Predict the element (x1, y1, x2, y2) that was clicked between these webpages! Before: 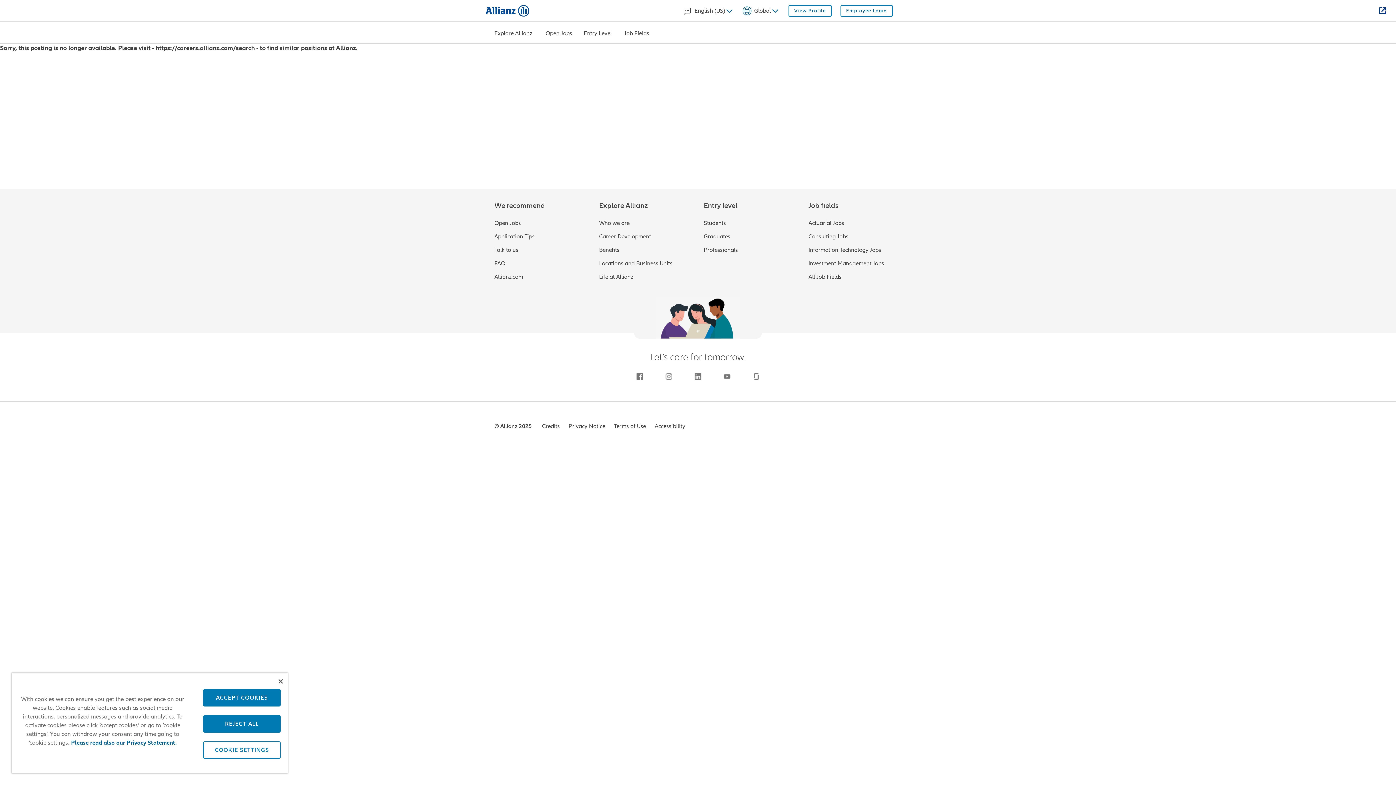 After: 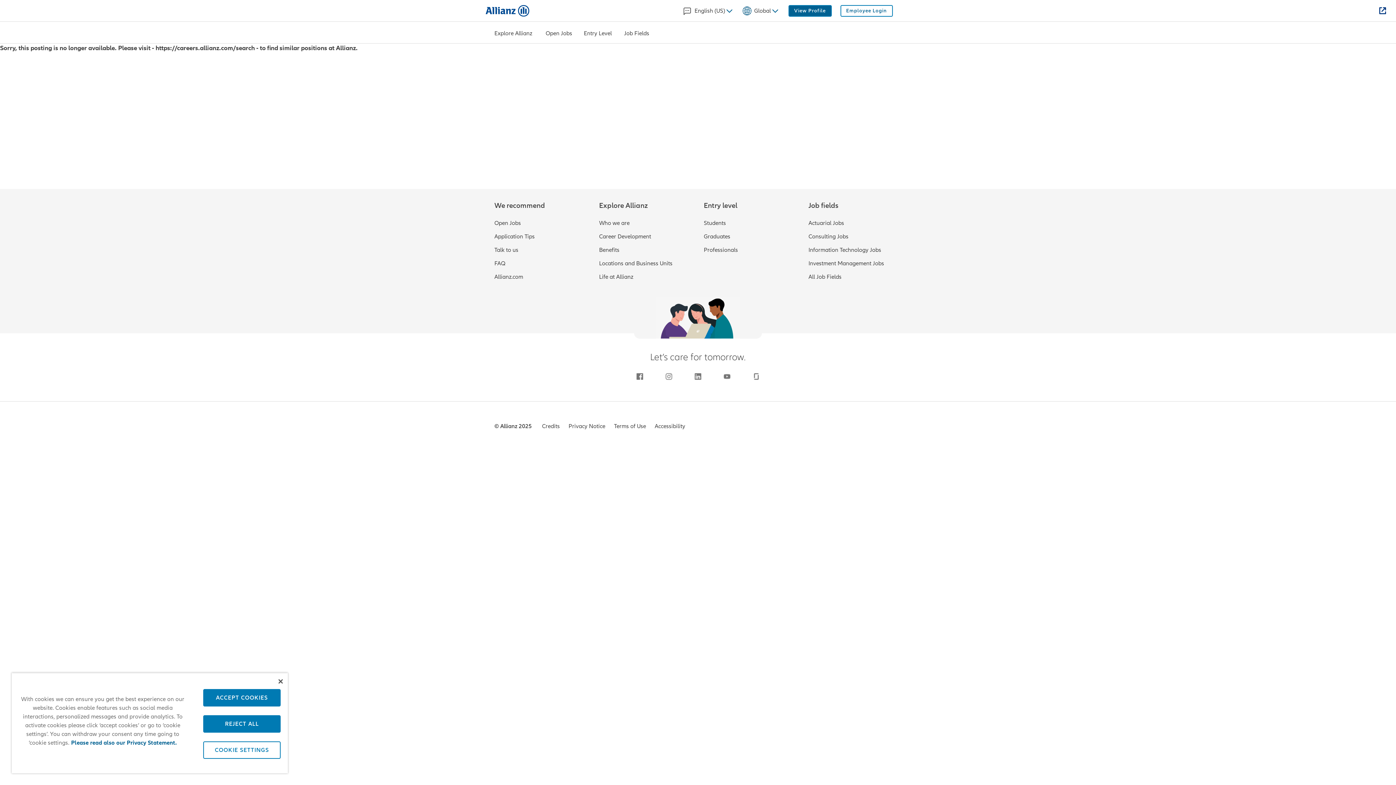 Action: bbox: (788, 5, 831, 16) label: View Profile